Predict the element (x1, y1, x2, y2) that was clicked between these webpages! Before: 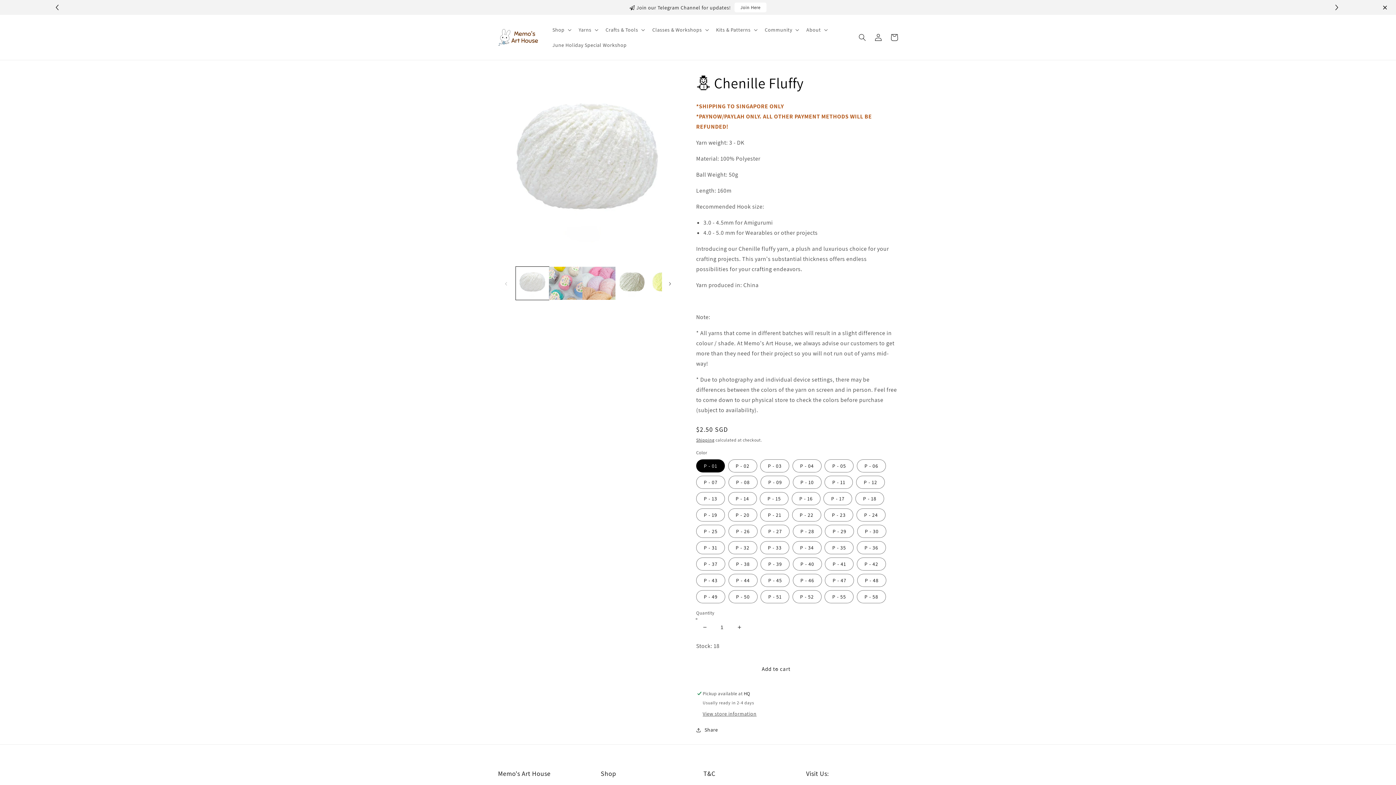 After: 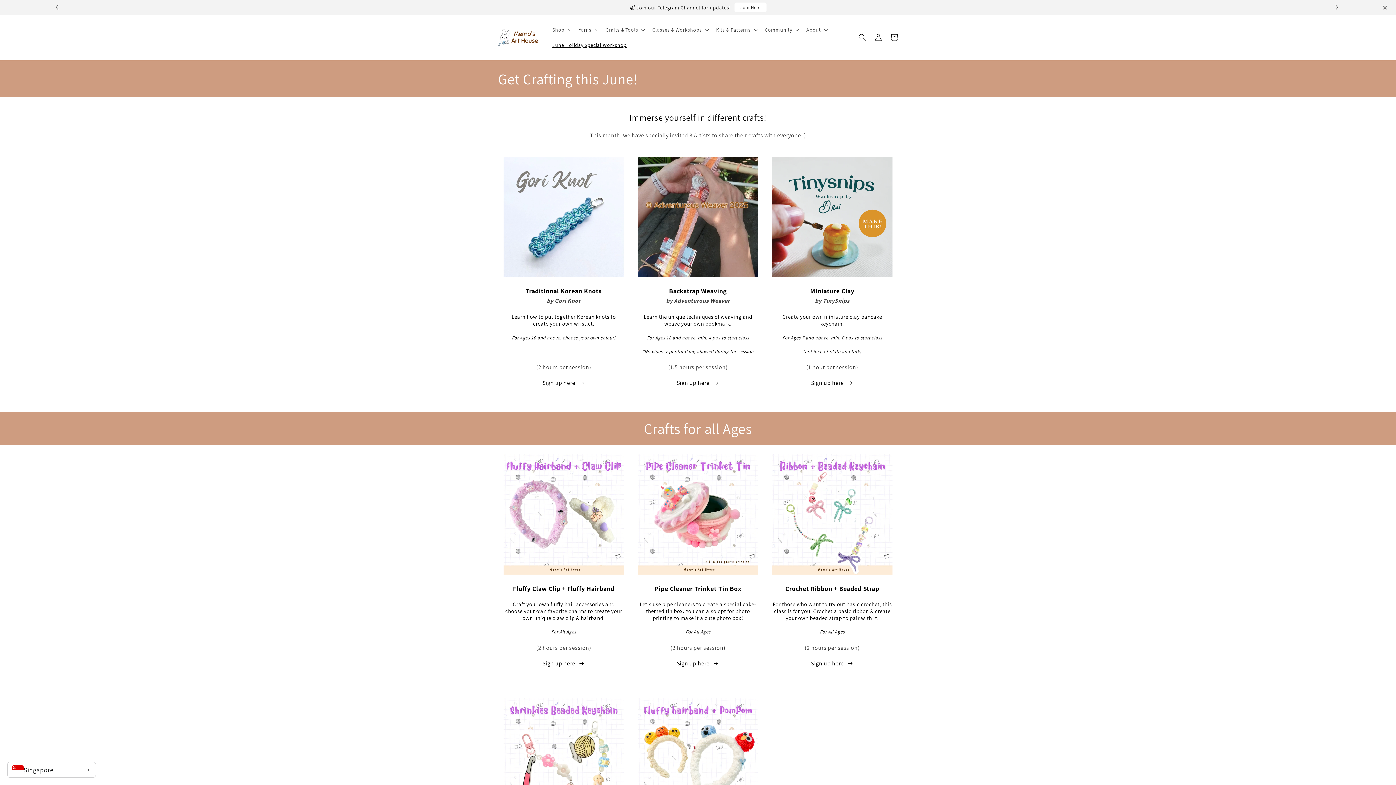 Action: label: June Holiday Special Workshop bbox: (548, 37, 631, 52)